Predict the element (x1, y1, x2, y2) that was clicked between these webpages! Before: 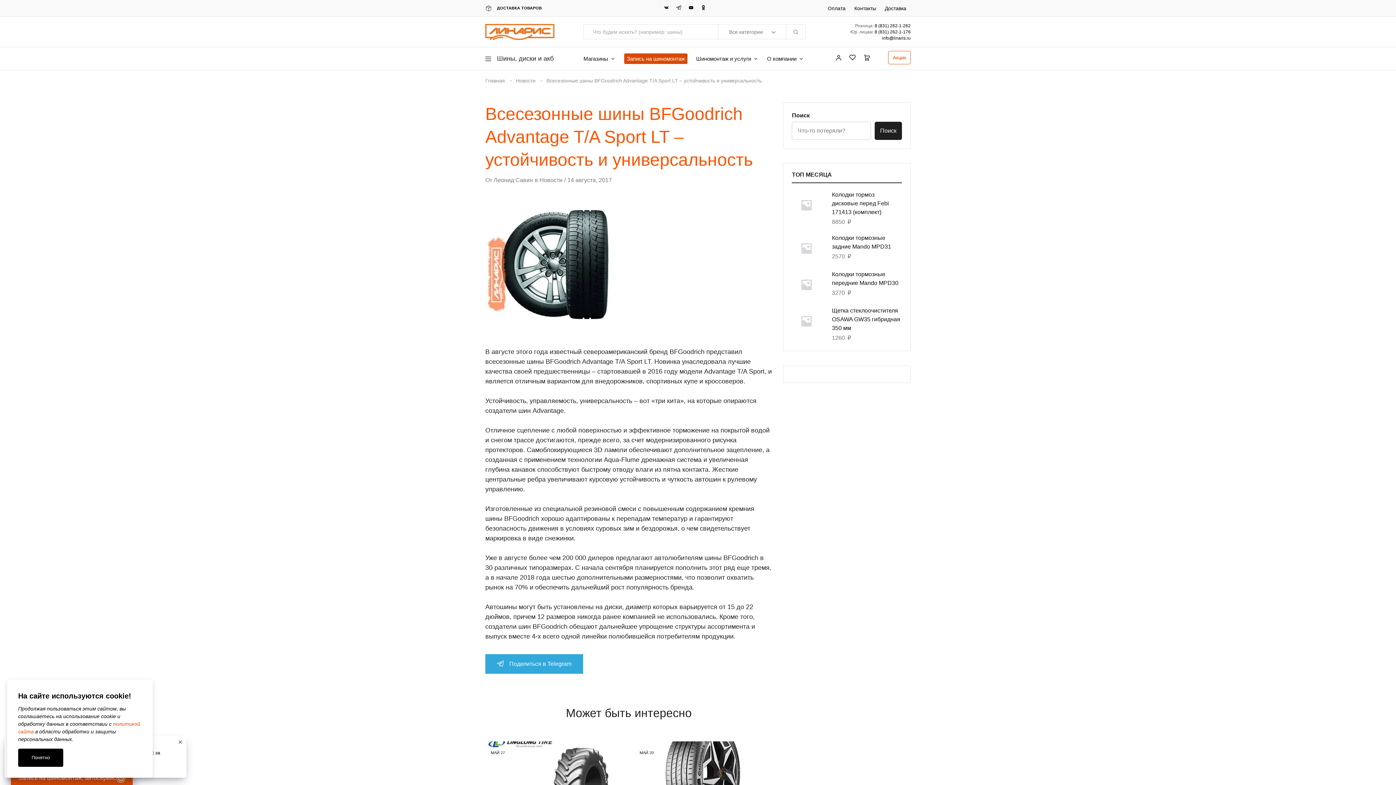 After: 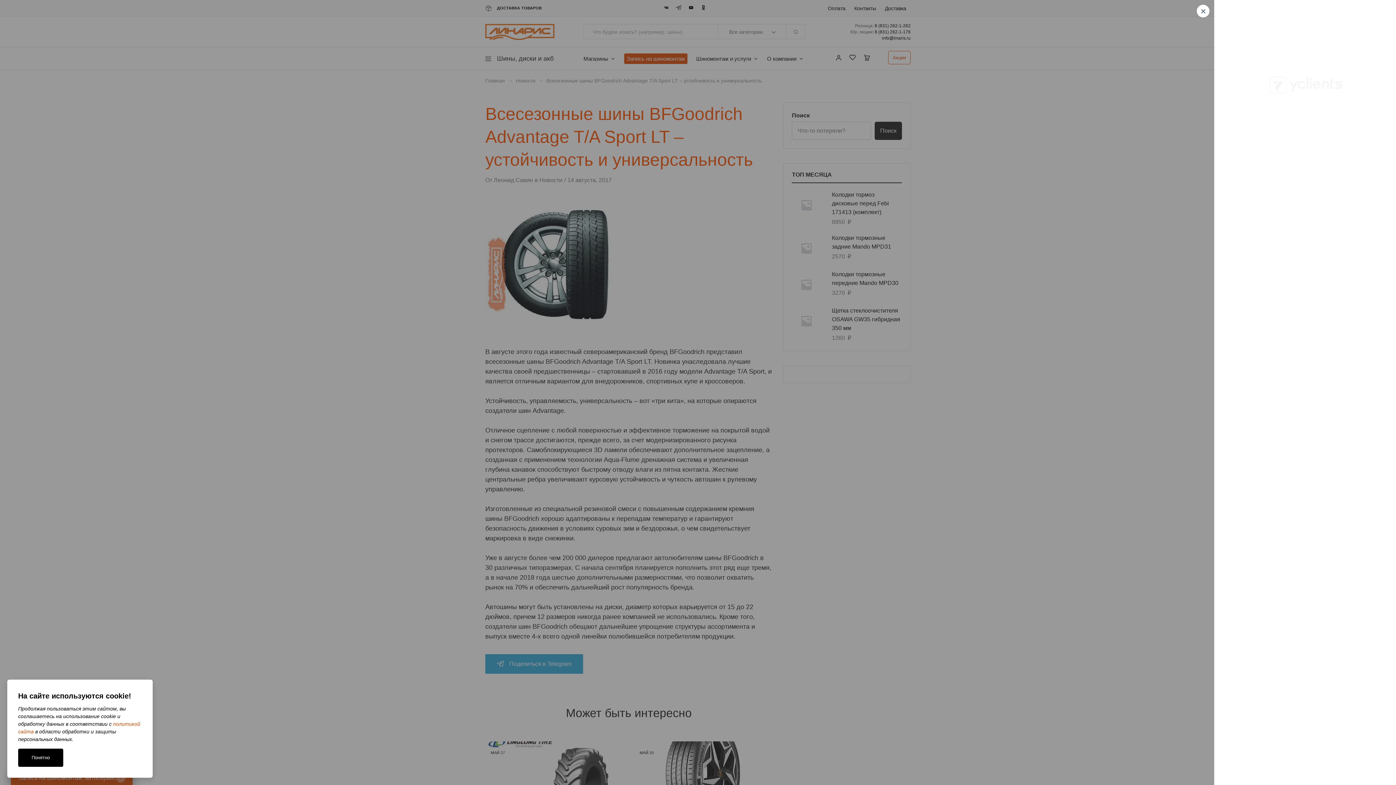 Action: label: Запись на шиномонтаж, автосервис bbox: (14, 773, 129, 782)